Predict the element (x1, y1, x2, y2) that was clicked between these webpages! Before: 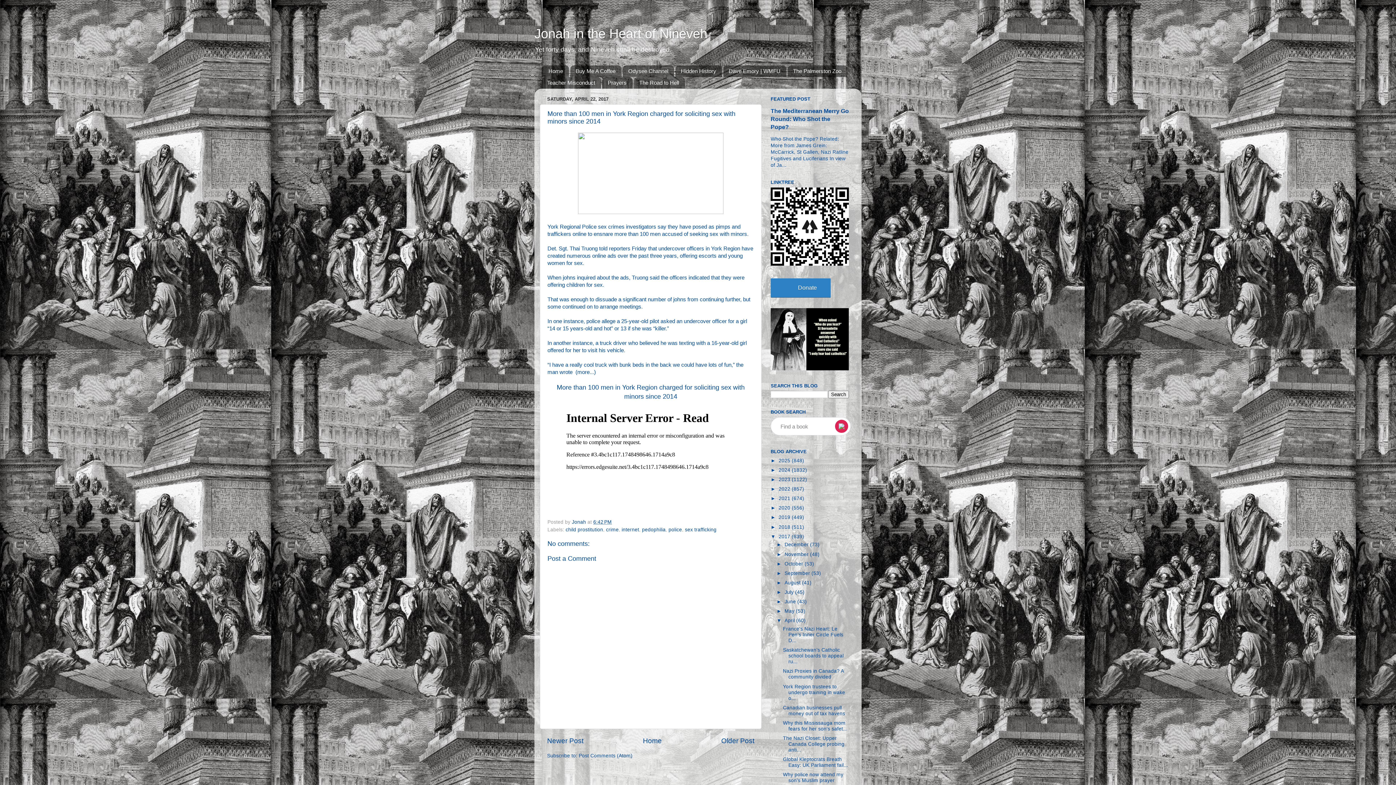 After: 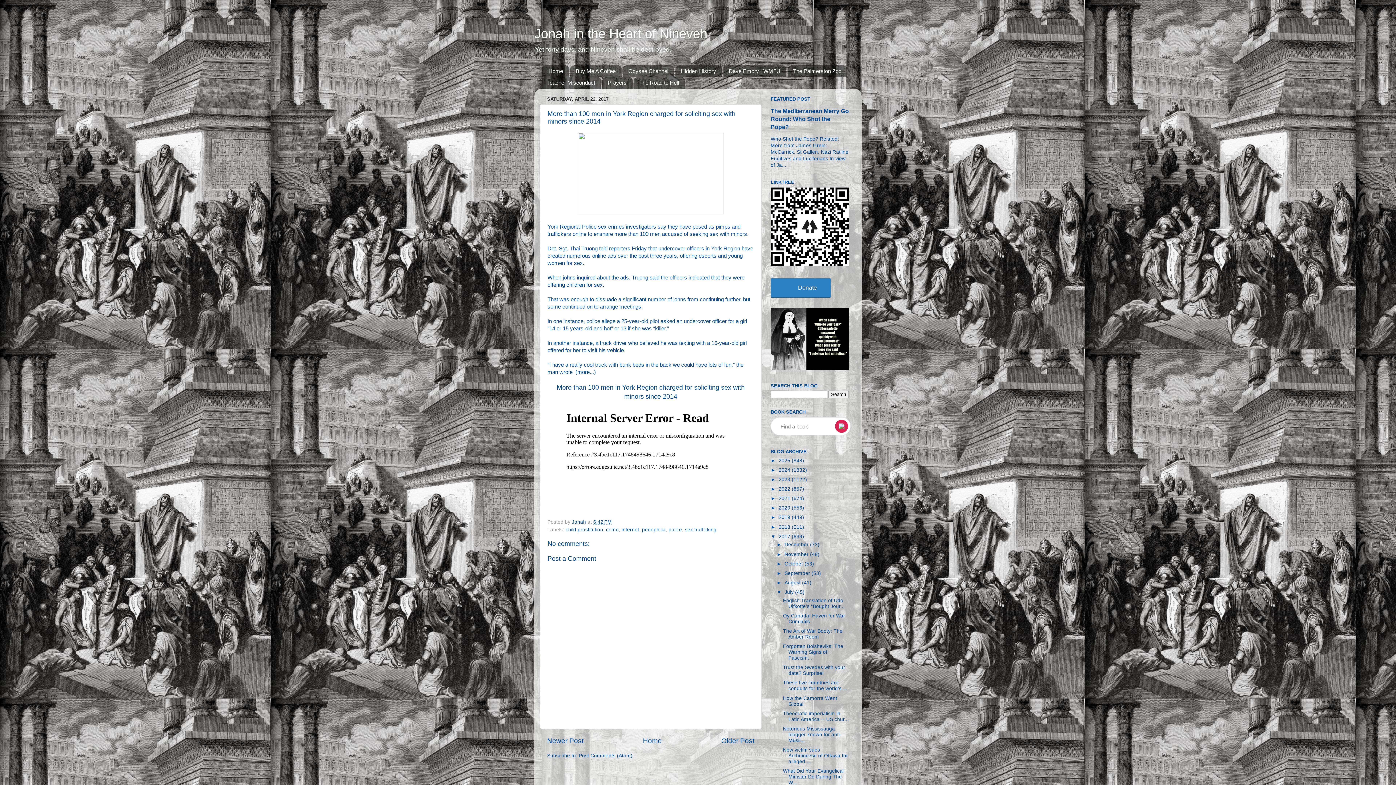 Action: bbox: (776, 589, 784, 595) label: ►  